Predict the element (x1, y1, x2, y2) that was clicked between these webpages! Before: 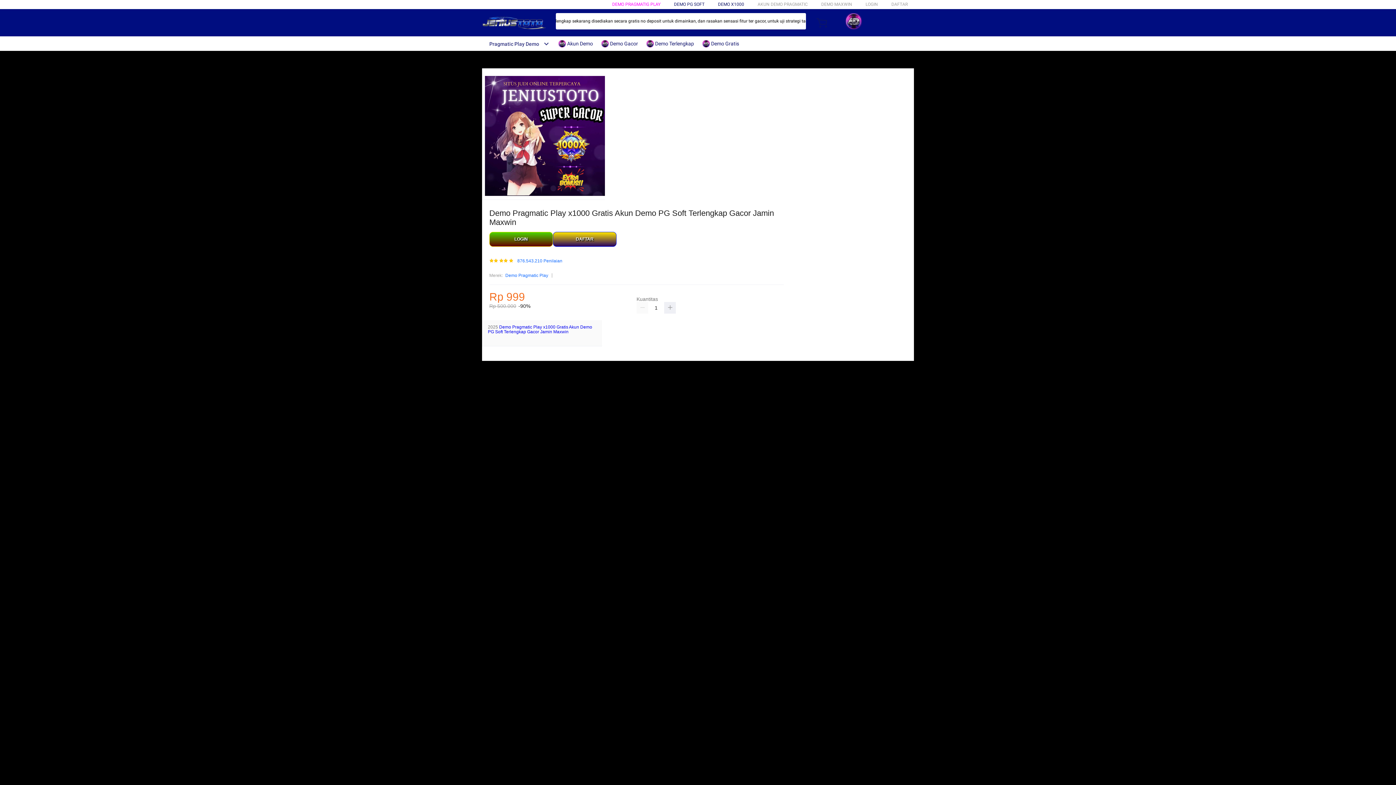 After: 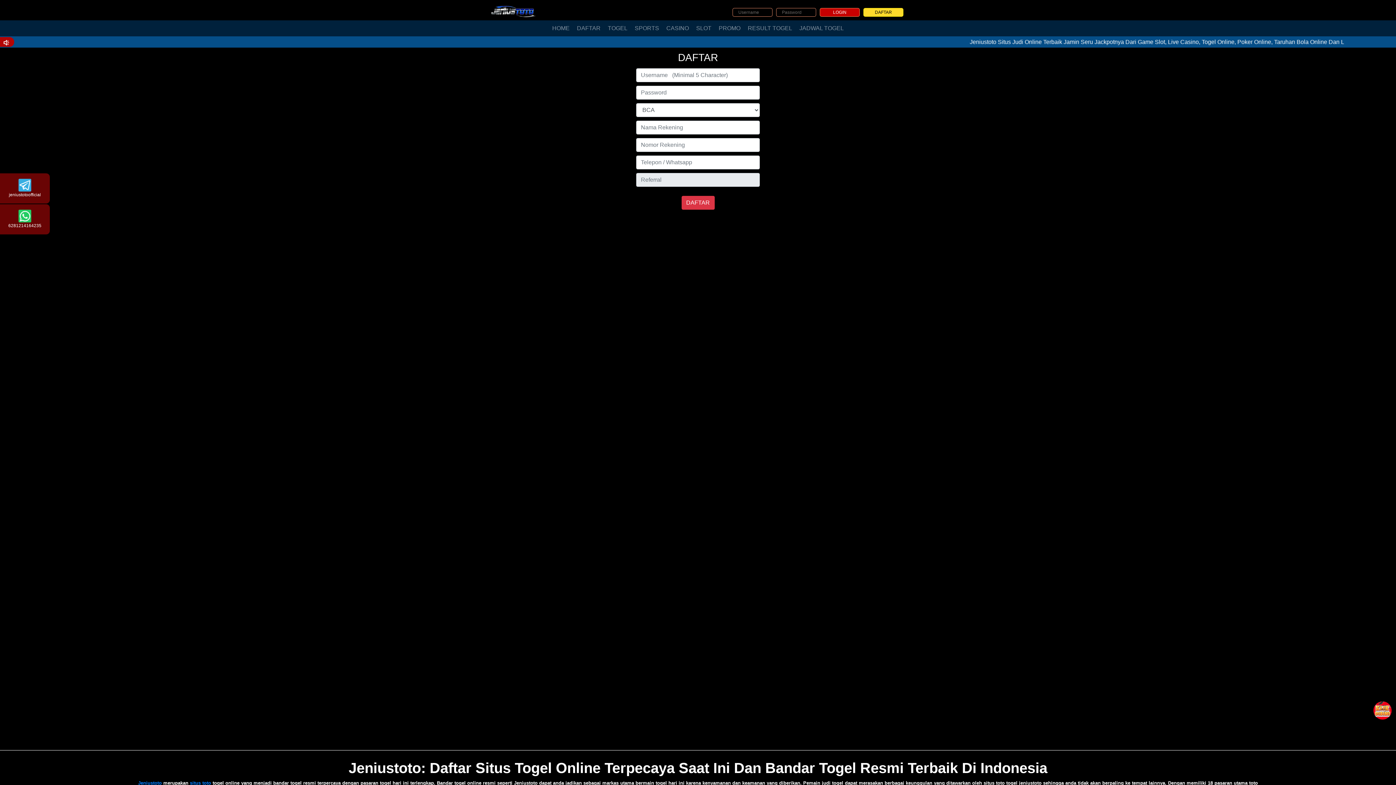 Action: bbox: (489, 232, 553, 247) label: LOGIN